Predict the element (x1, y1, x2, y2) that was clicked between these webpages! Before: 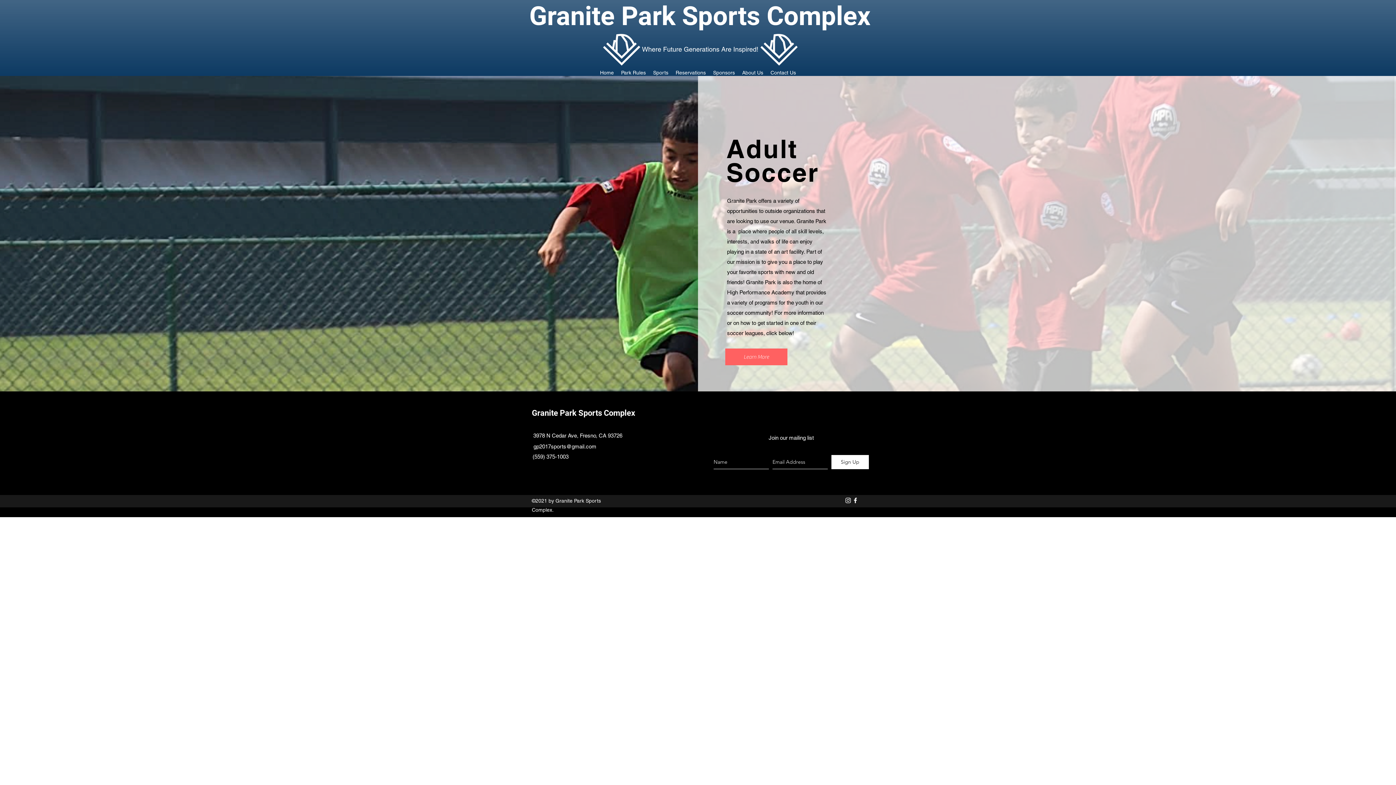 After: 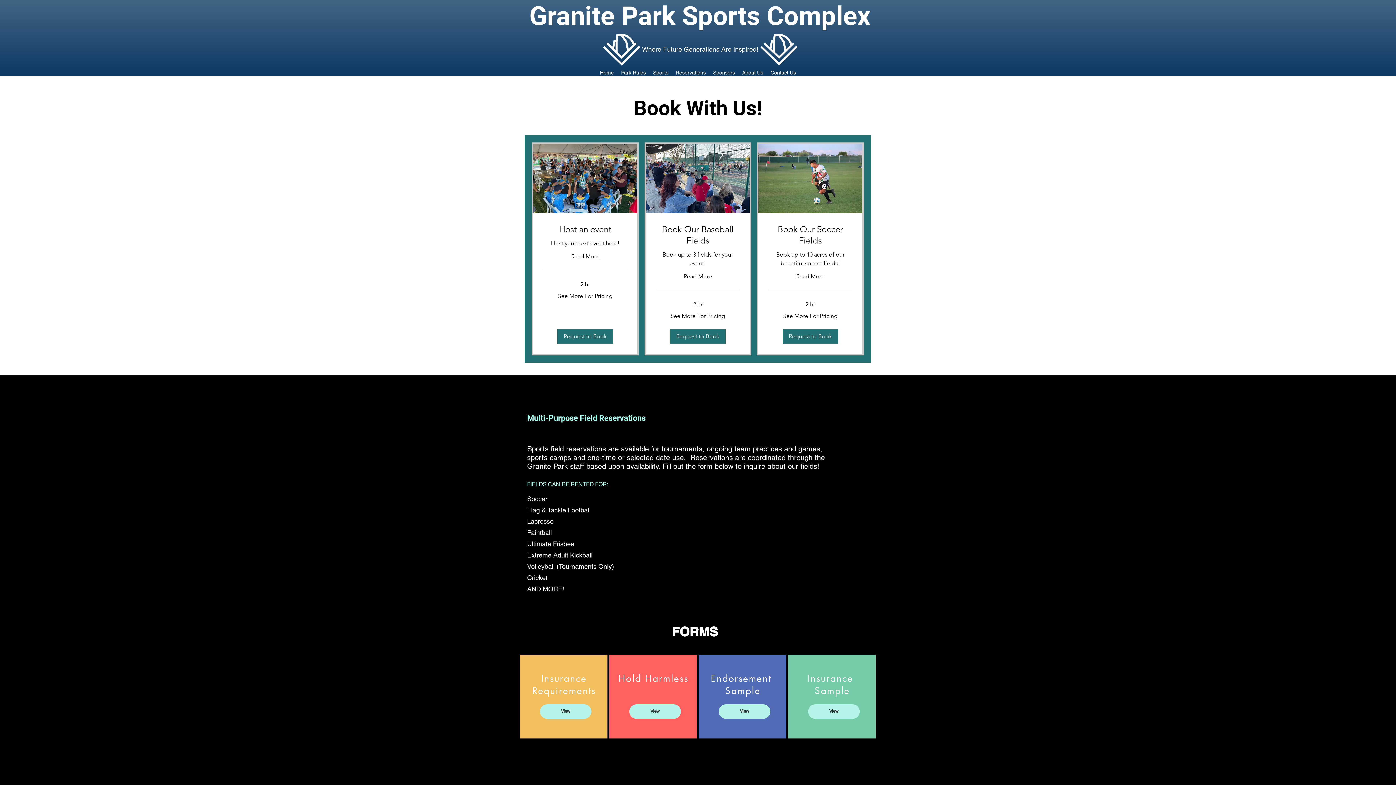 Action: bbox: (672, 67, 709, 78) label: Reservations